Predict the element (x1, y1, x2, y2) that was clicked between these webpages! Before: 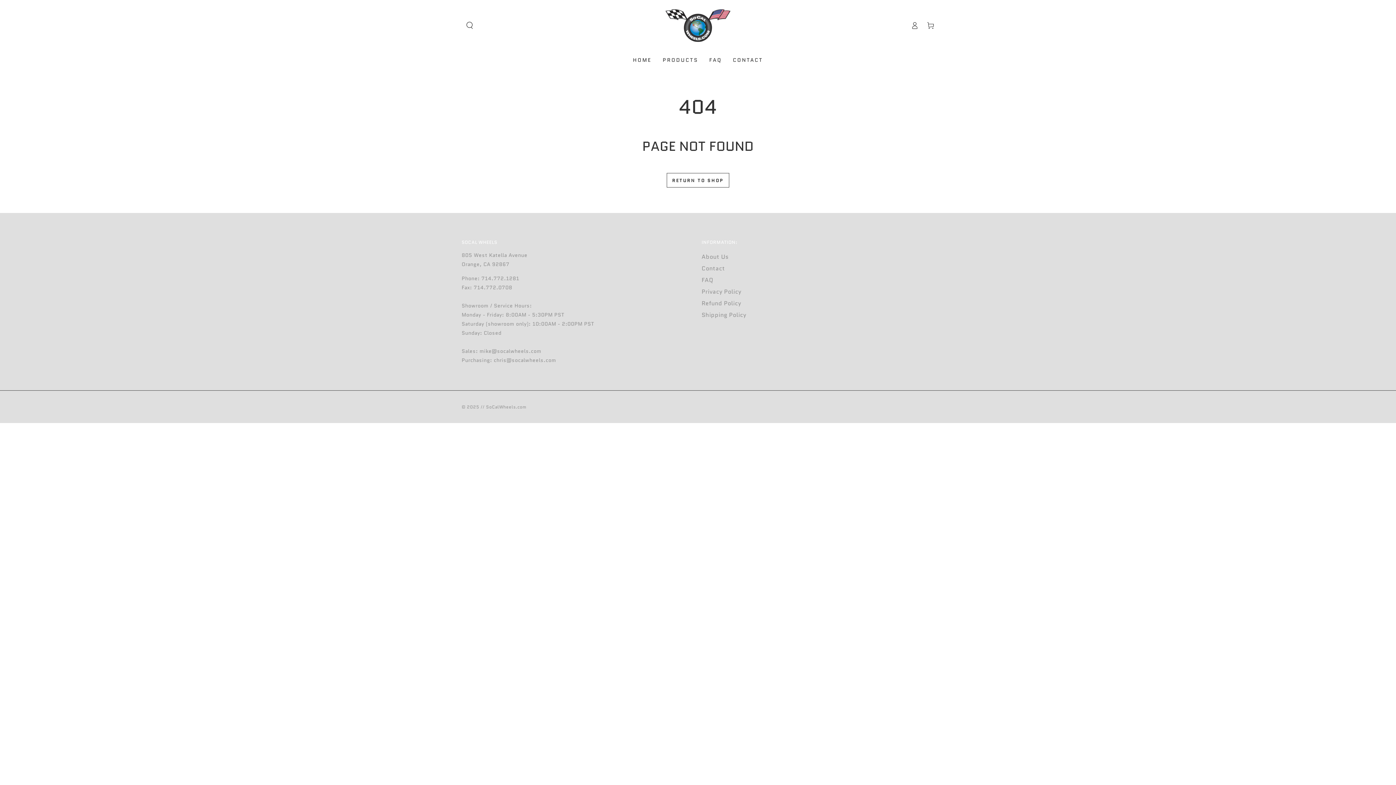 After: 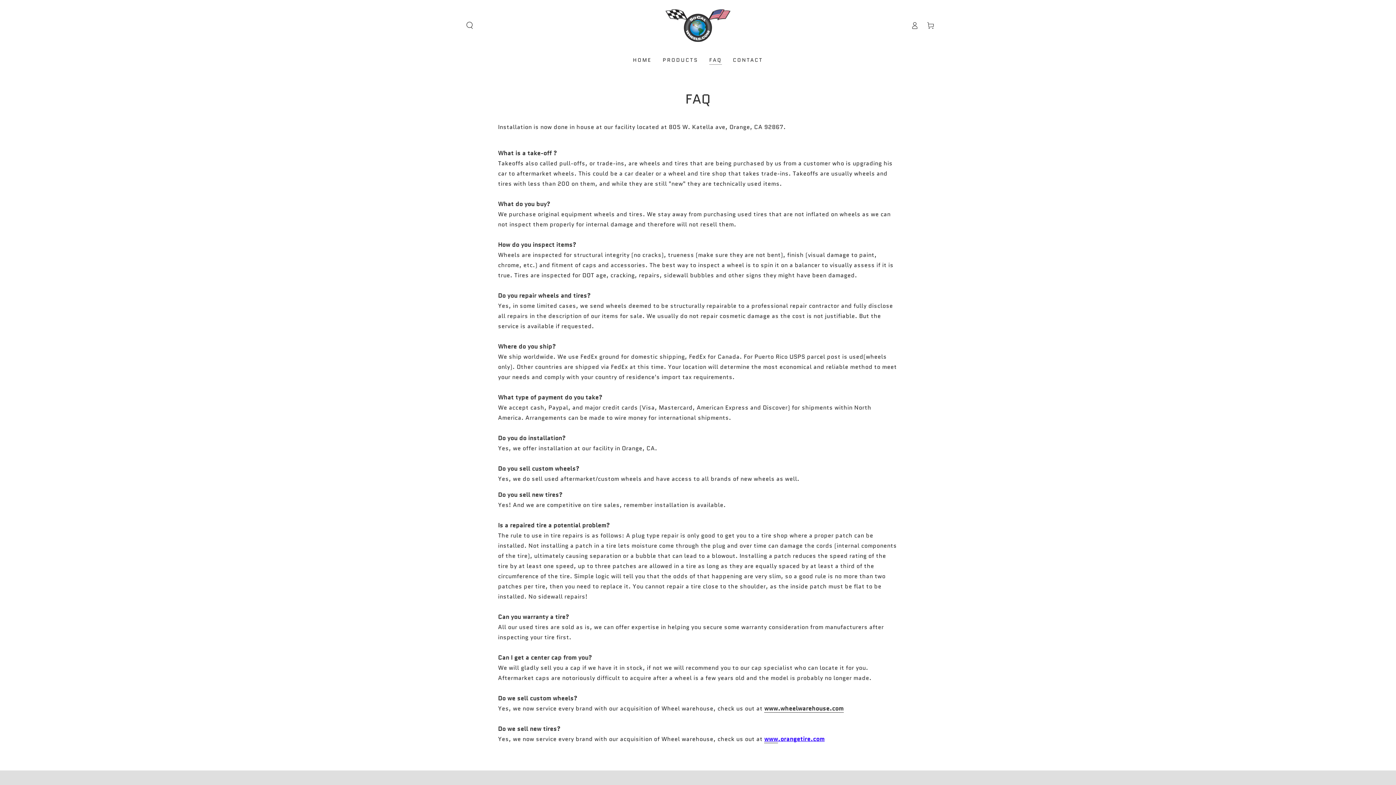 Action: label: FAQ bbox: (704, 51, 727, 68)